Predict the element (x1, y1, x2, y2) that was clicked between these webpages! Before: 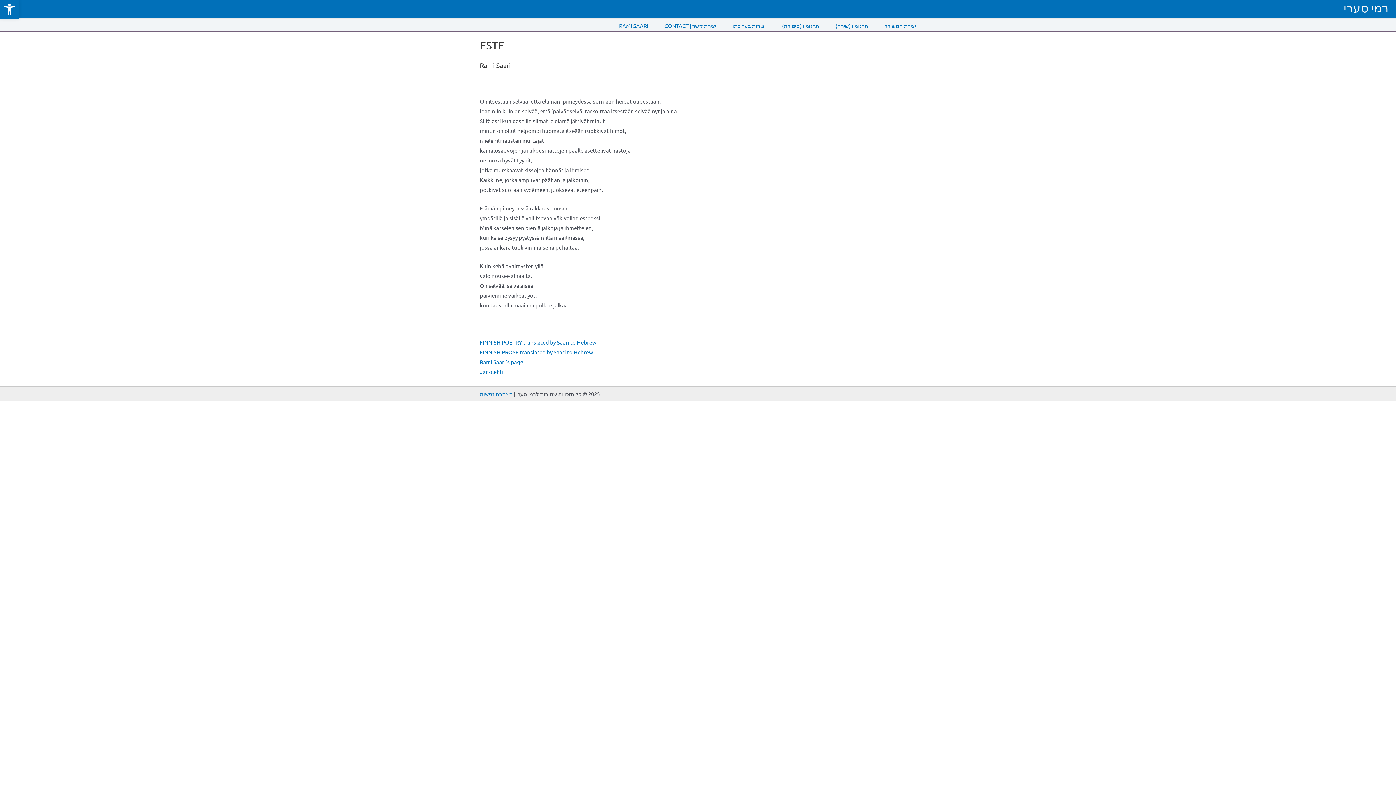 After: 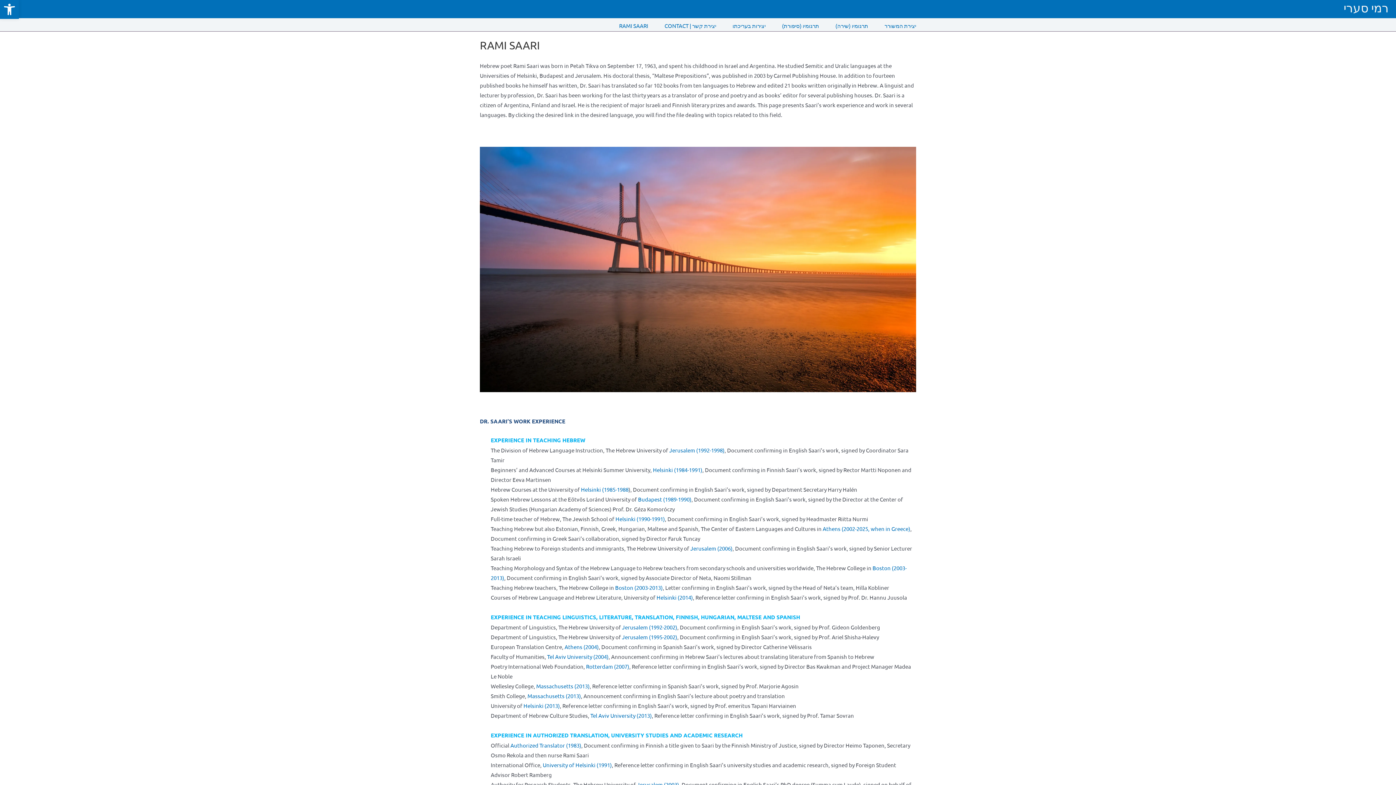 Action: bbox: (619, 20, 648, 31) label: RAMI SAARI